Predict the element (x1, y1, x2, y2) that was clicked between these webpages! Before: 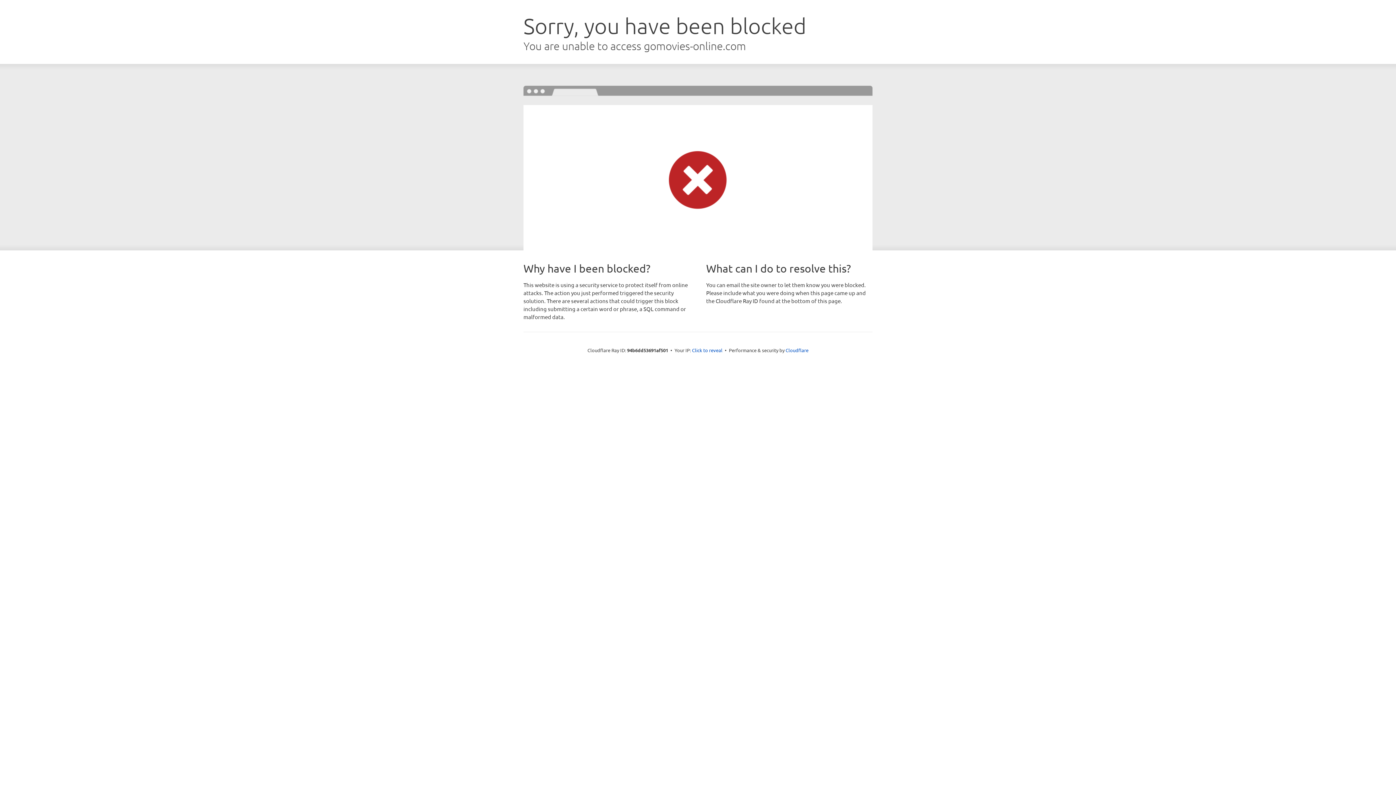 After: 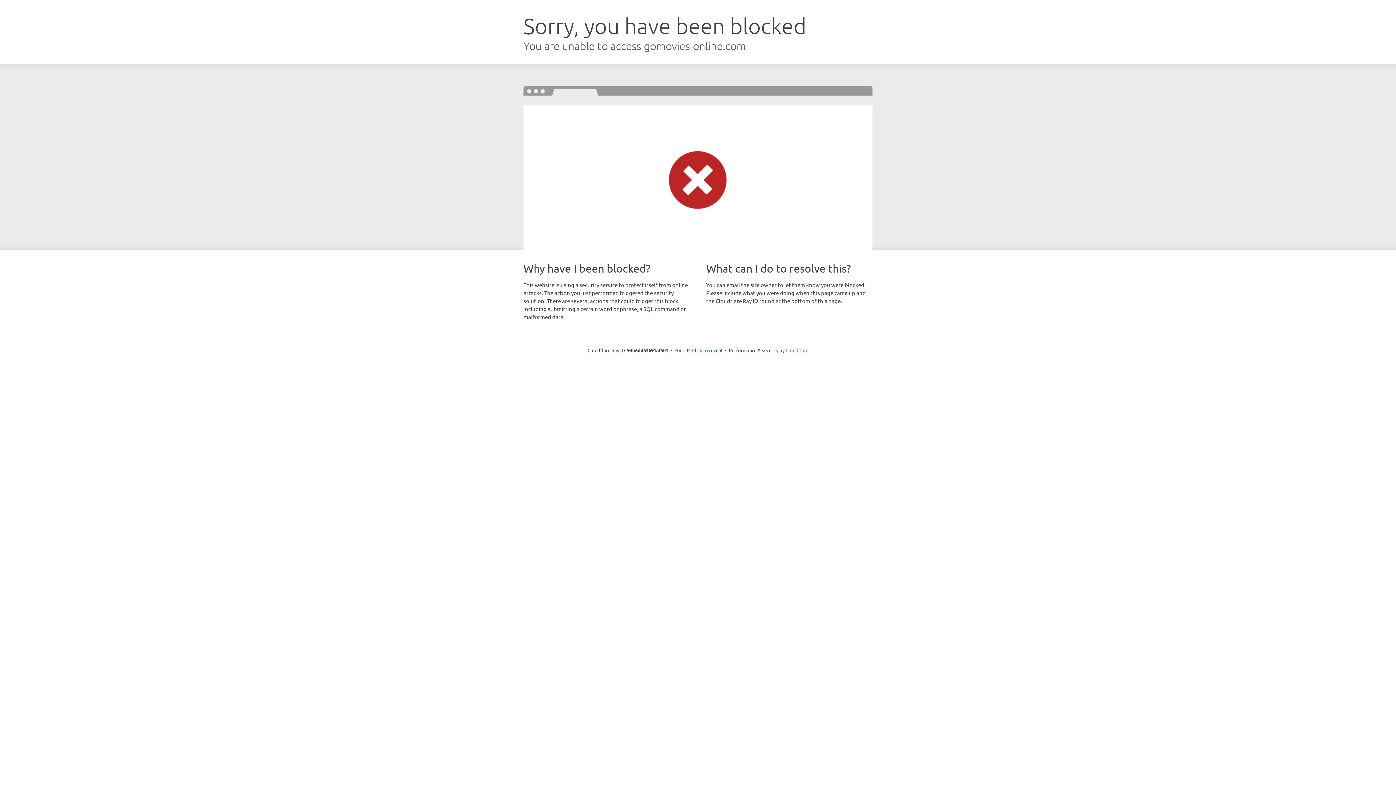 Action: label: Cloudflare bbox: (785, 347, 808, 353)